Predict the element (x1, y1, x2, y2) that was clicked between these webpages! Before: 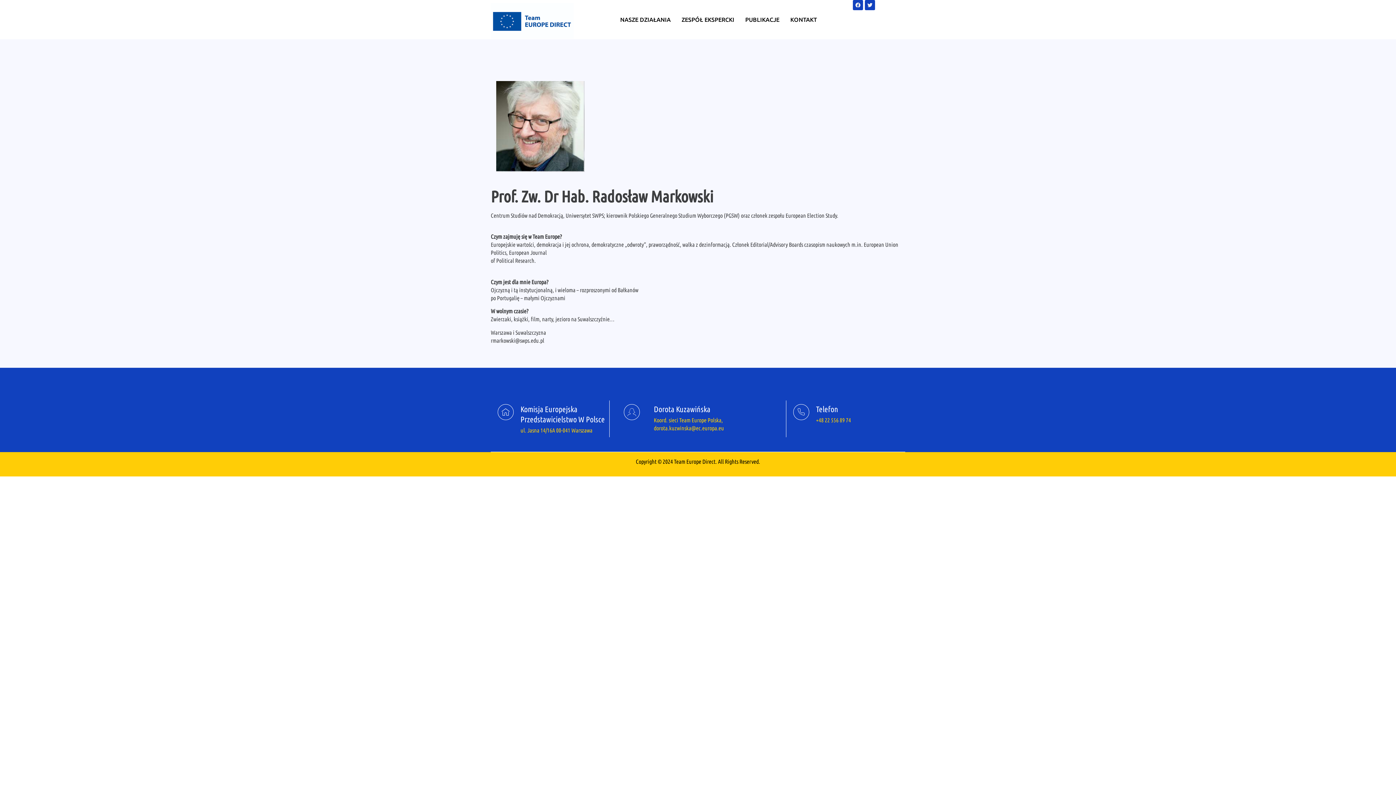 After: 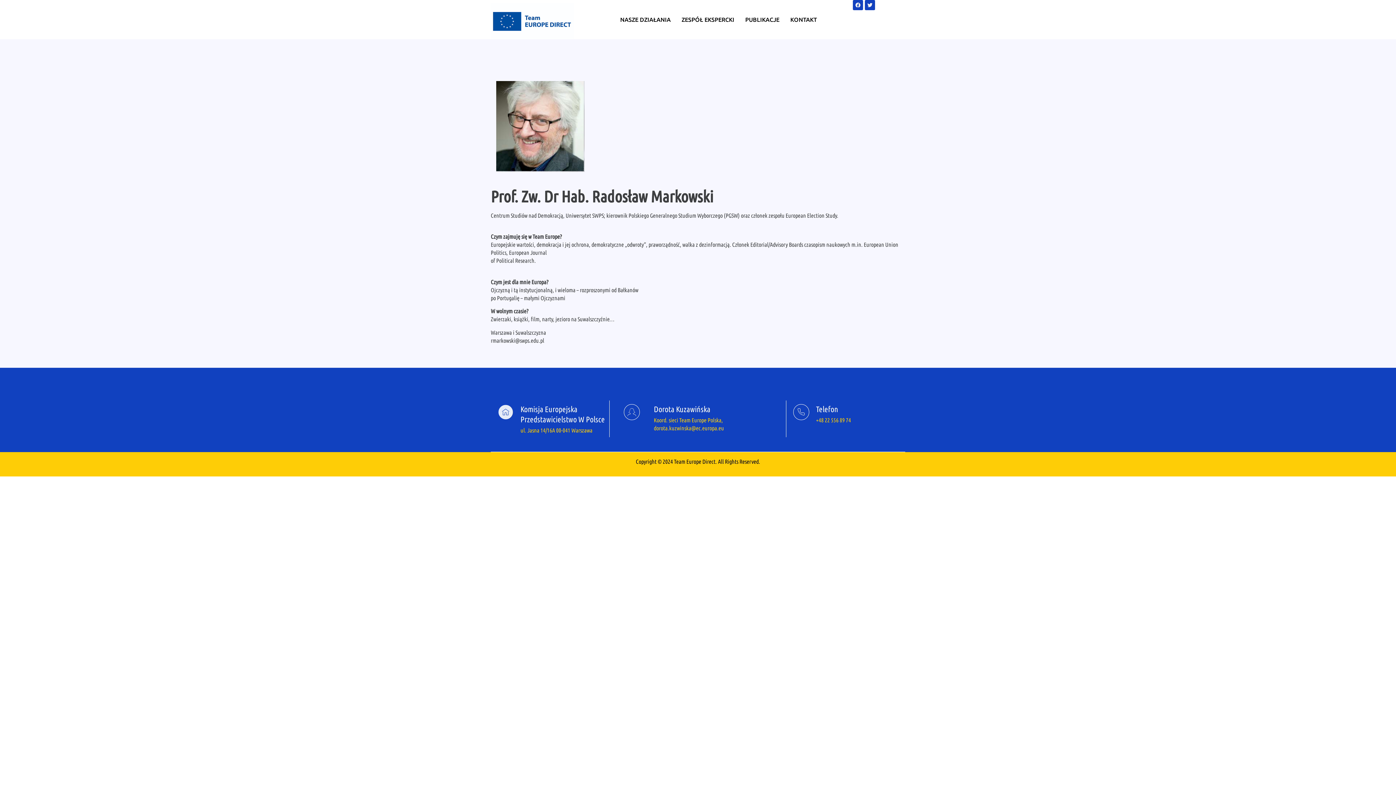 Action: label: Jki-home1-light bbox: (497, 404, 513, 420)